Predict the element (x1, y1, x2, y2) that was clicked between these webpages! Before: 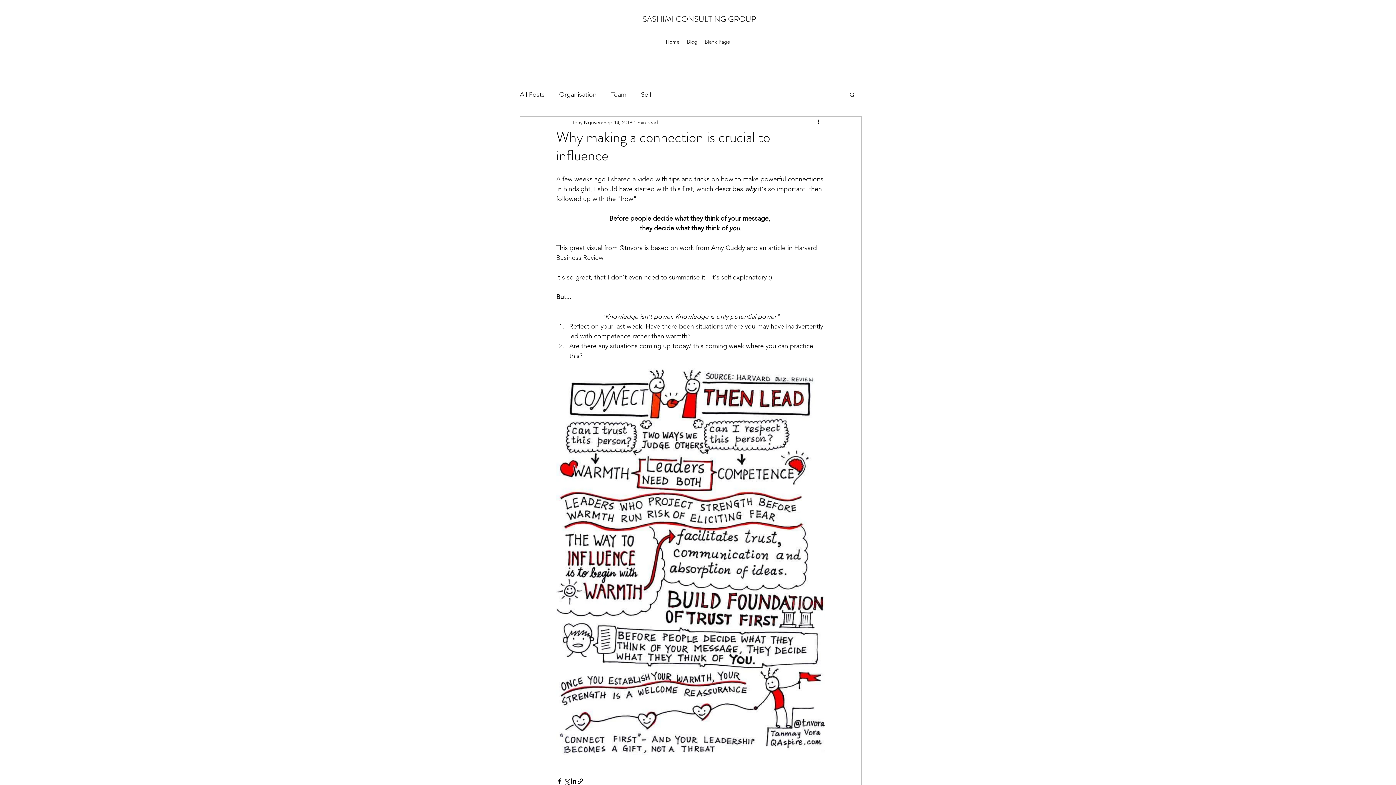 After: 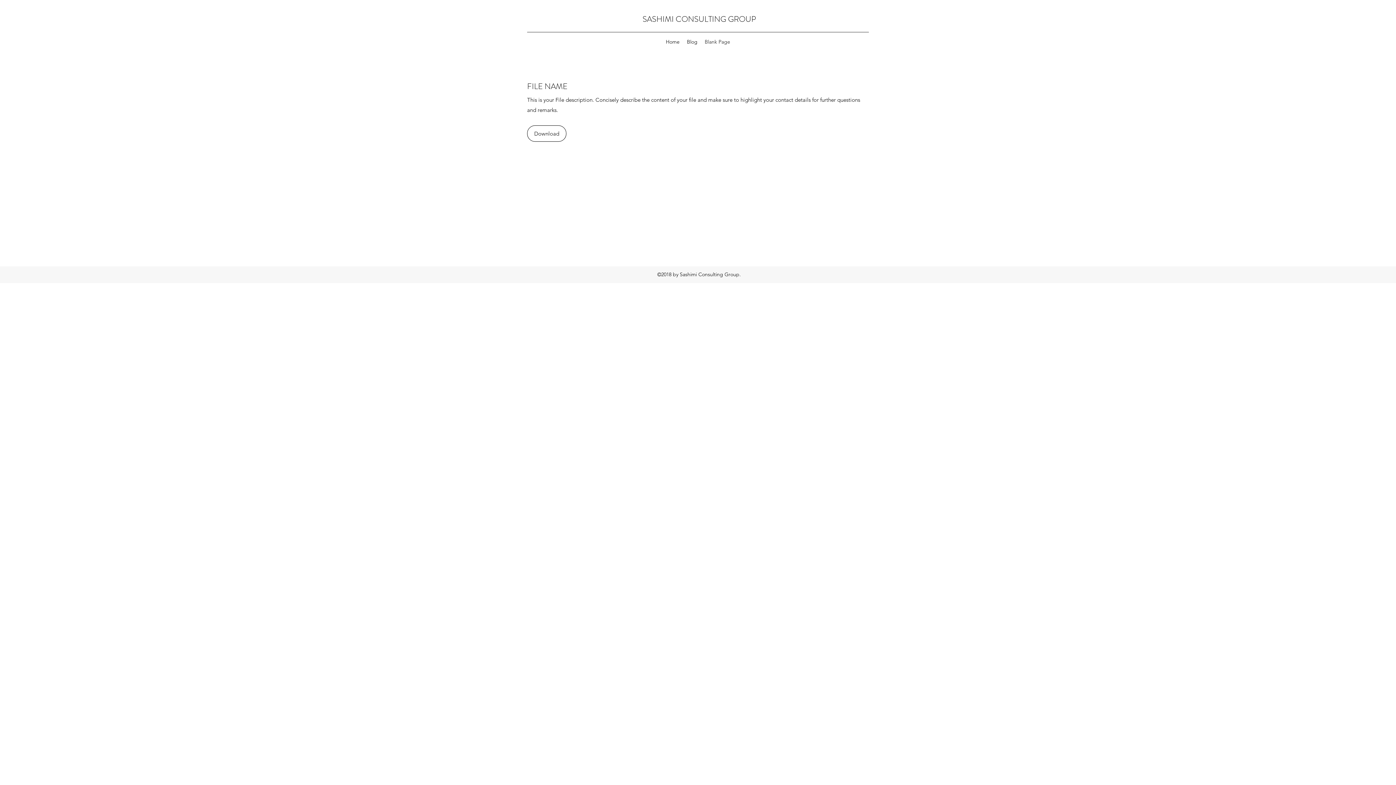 Action: label: Blank Page bbox: (701, 36, 734, 47)